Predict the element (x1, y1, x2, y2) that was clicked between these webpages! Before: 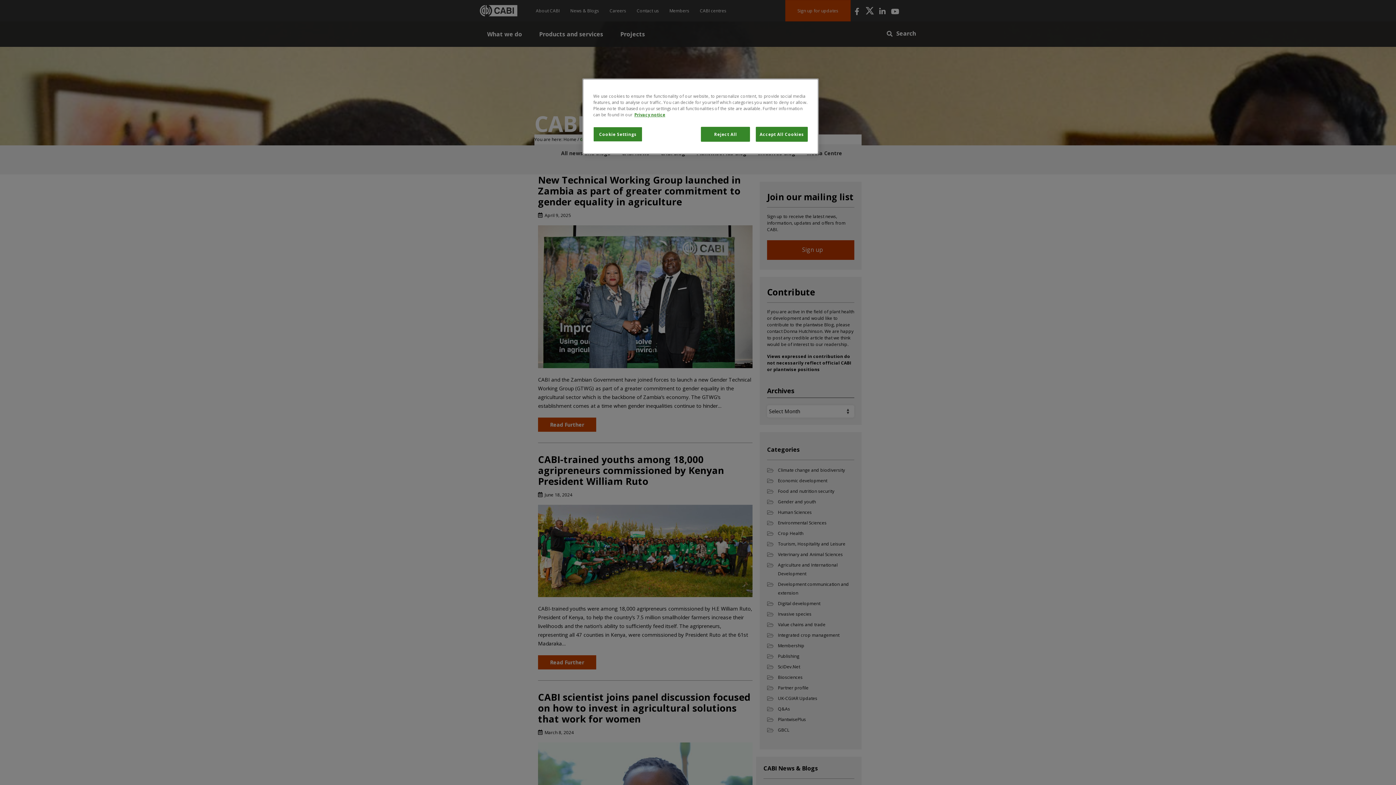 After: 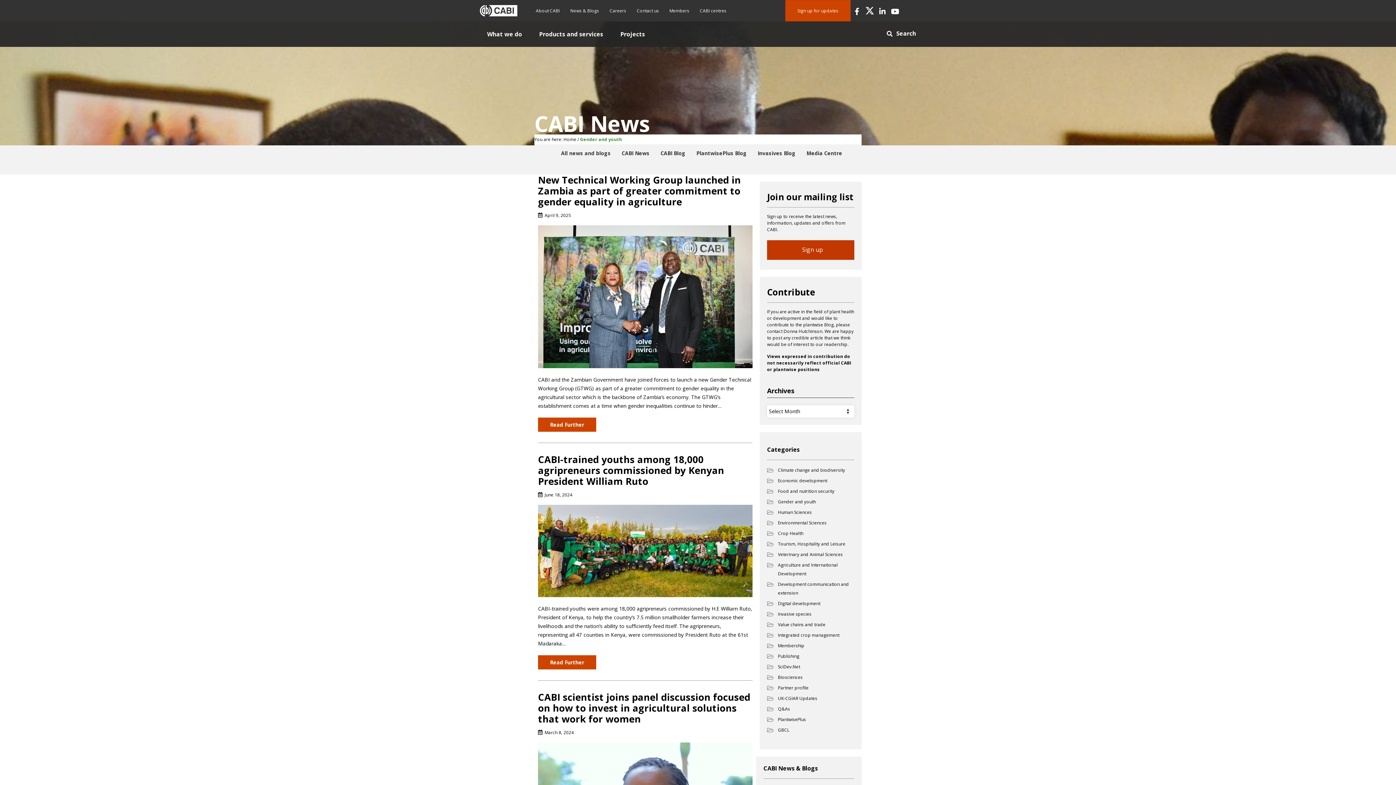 Action: bbox: (755, 126, 808, 141) label: Accept All Cookies